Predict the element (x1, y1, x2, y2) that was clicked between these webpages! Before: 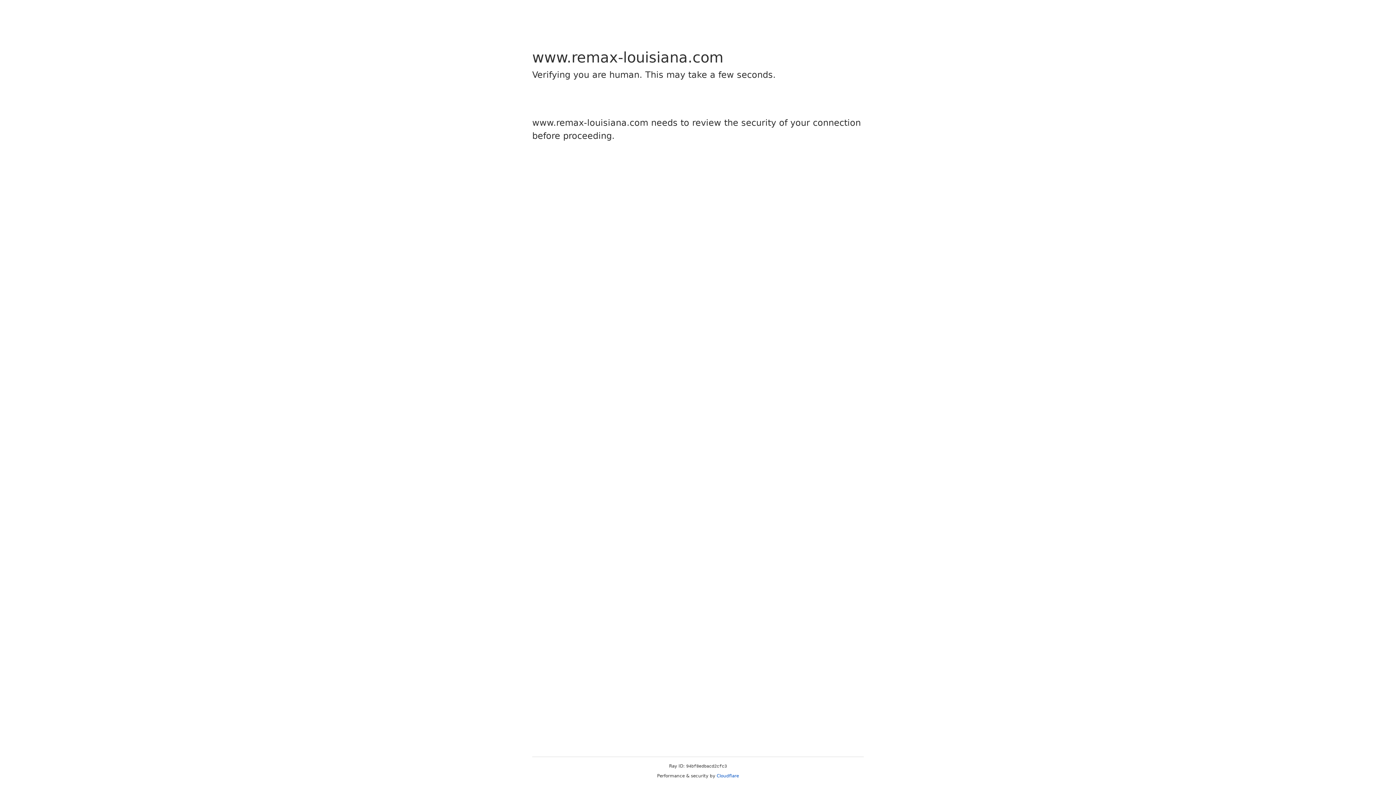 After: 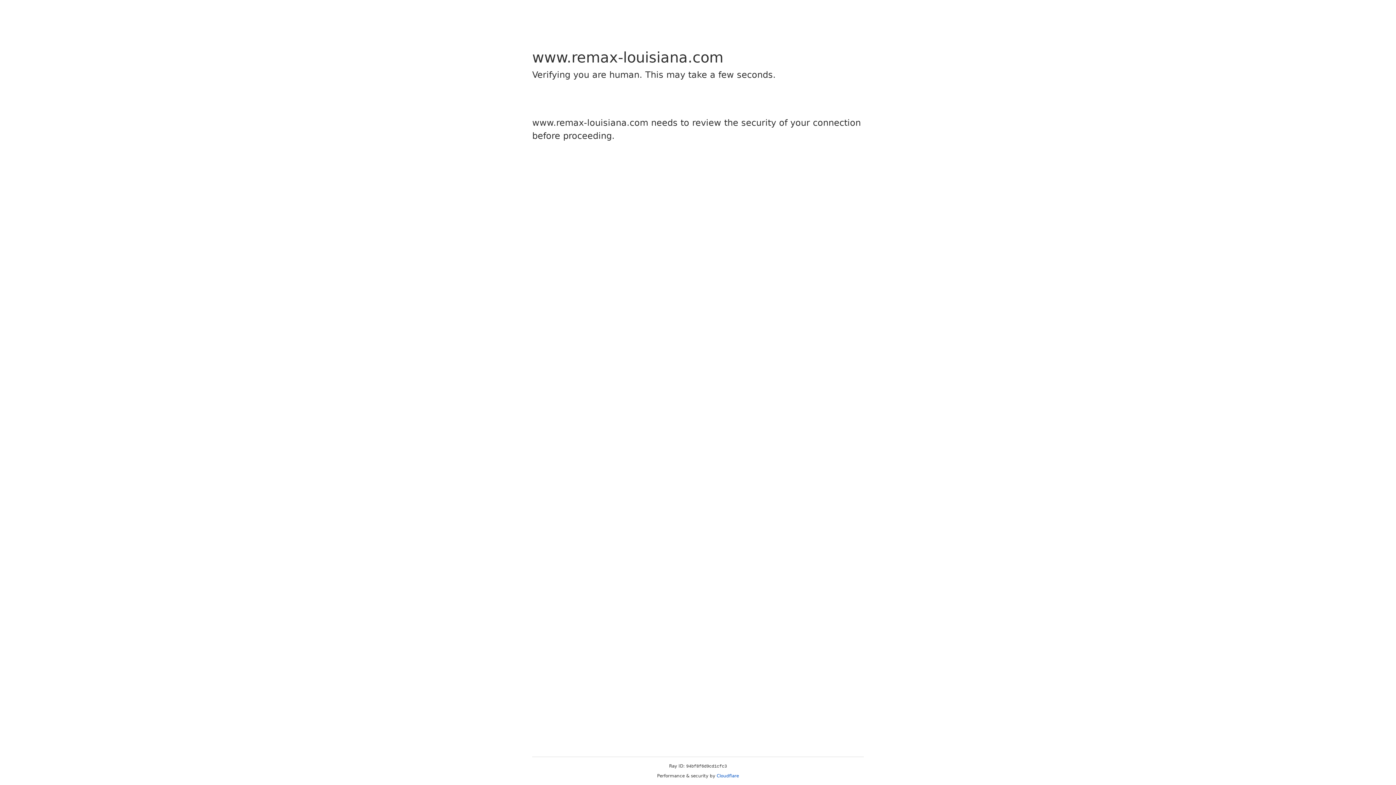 Action: bbox: (716, 773, 739, 778) label: Cloudflare